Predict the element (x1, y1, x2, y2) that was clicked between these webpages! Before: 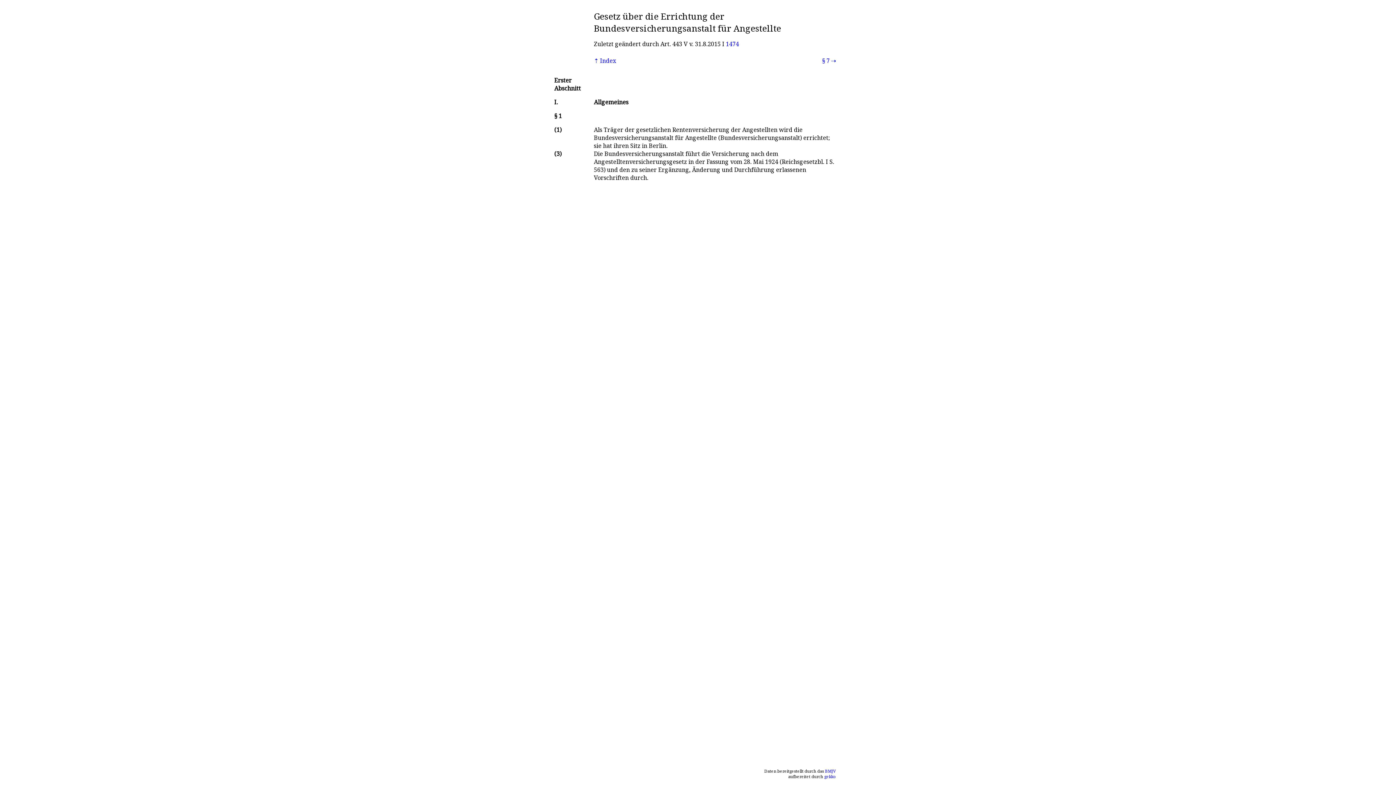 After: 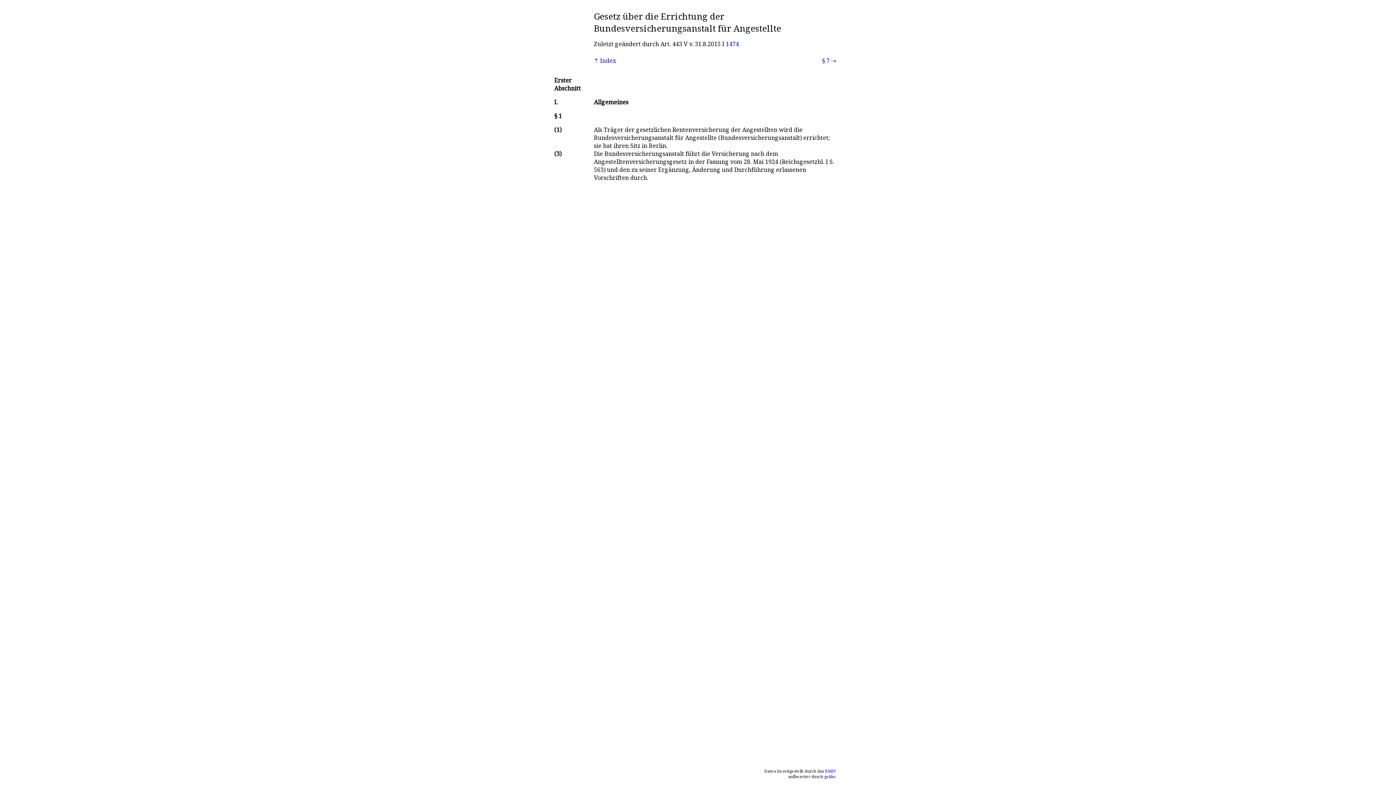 Action: label: (3) bbox: (554, 149, 561, 157)